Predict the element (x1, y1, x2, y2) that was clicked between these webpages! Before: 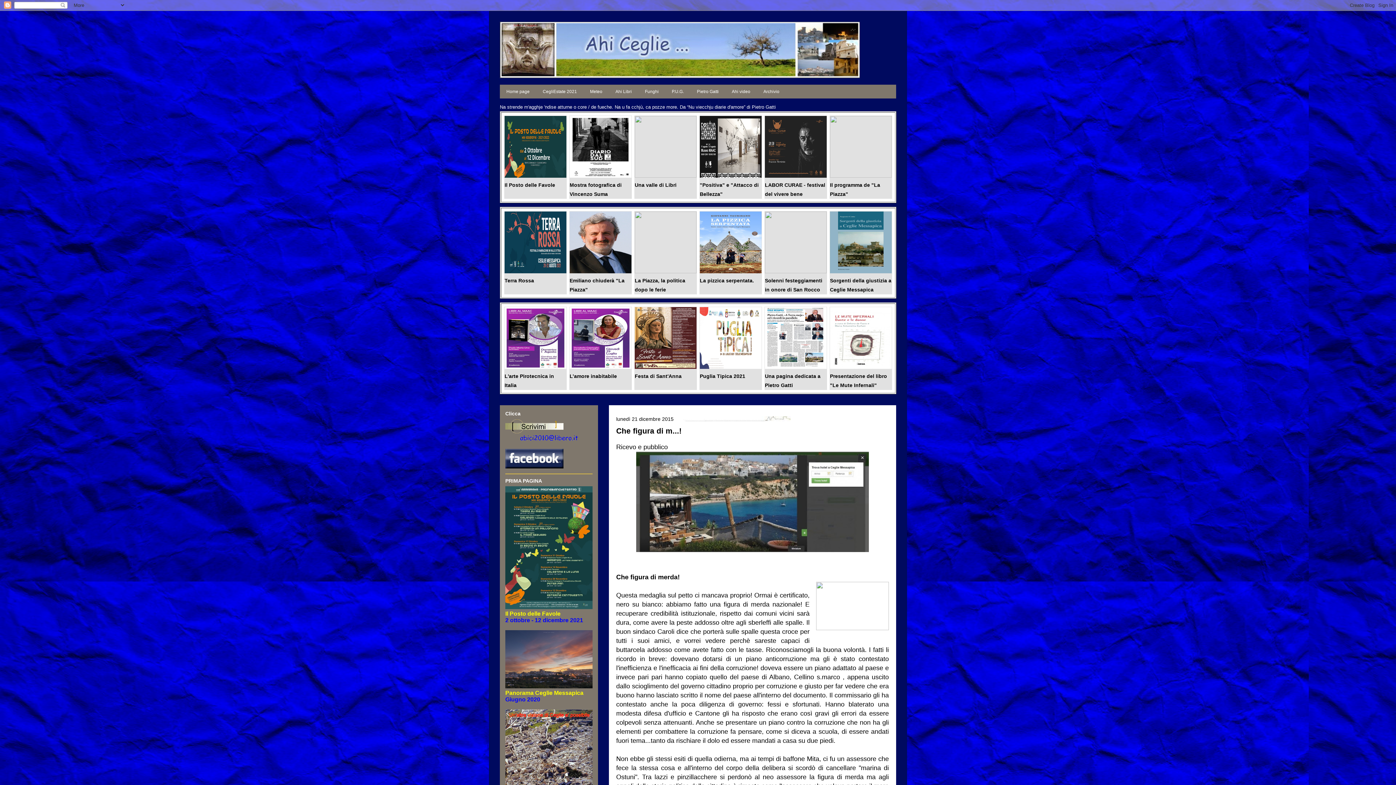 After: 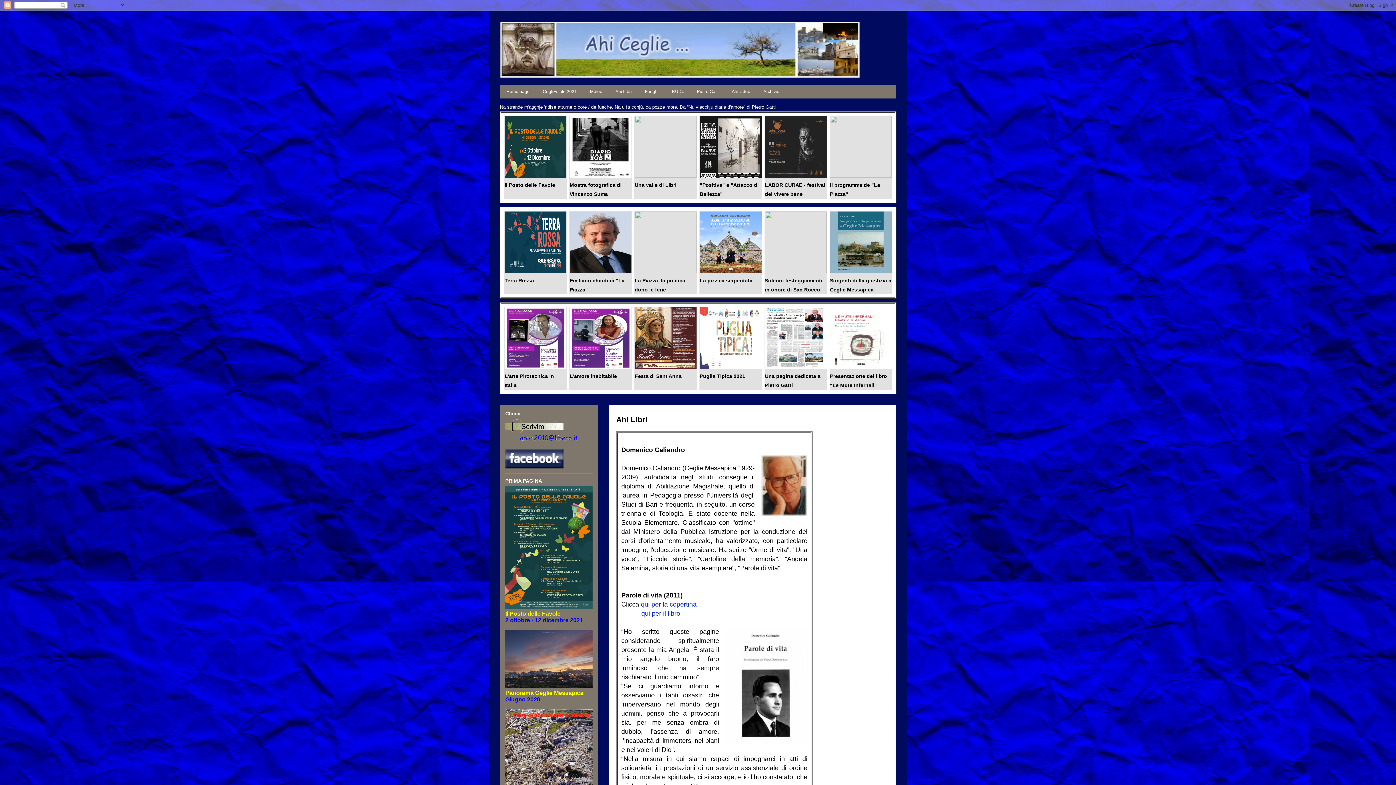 Action: label: Ahi Libri bbox: (609, 84, 638, 98)